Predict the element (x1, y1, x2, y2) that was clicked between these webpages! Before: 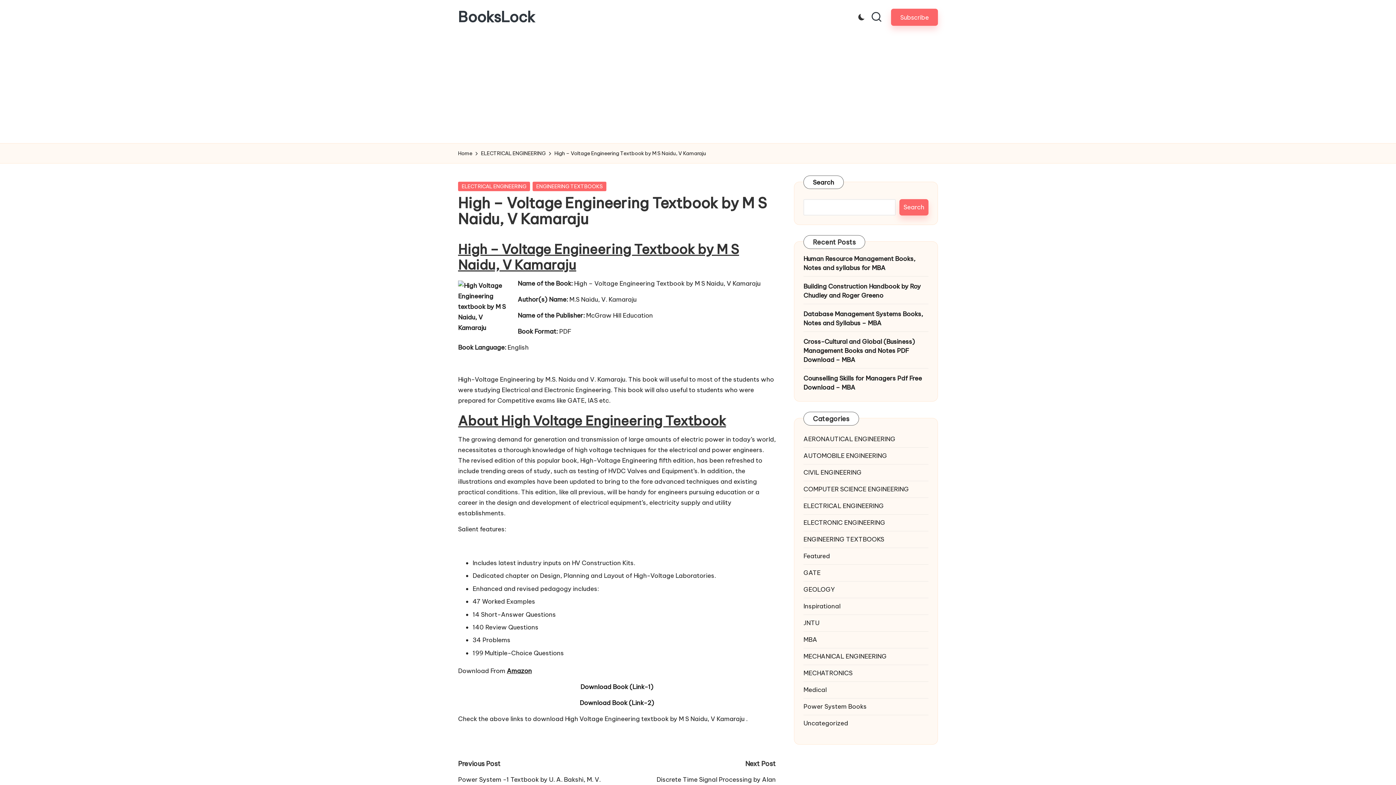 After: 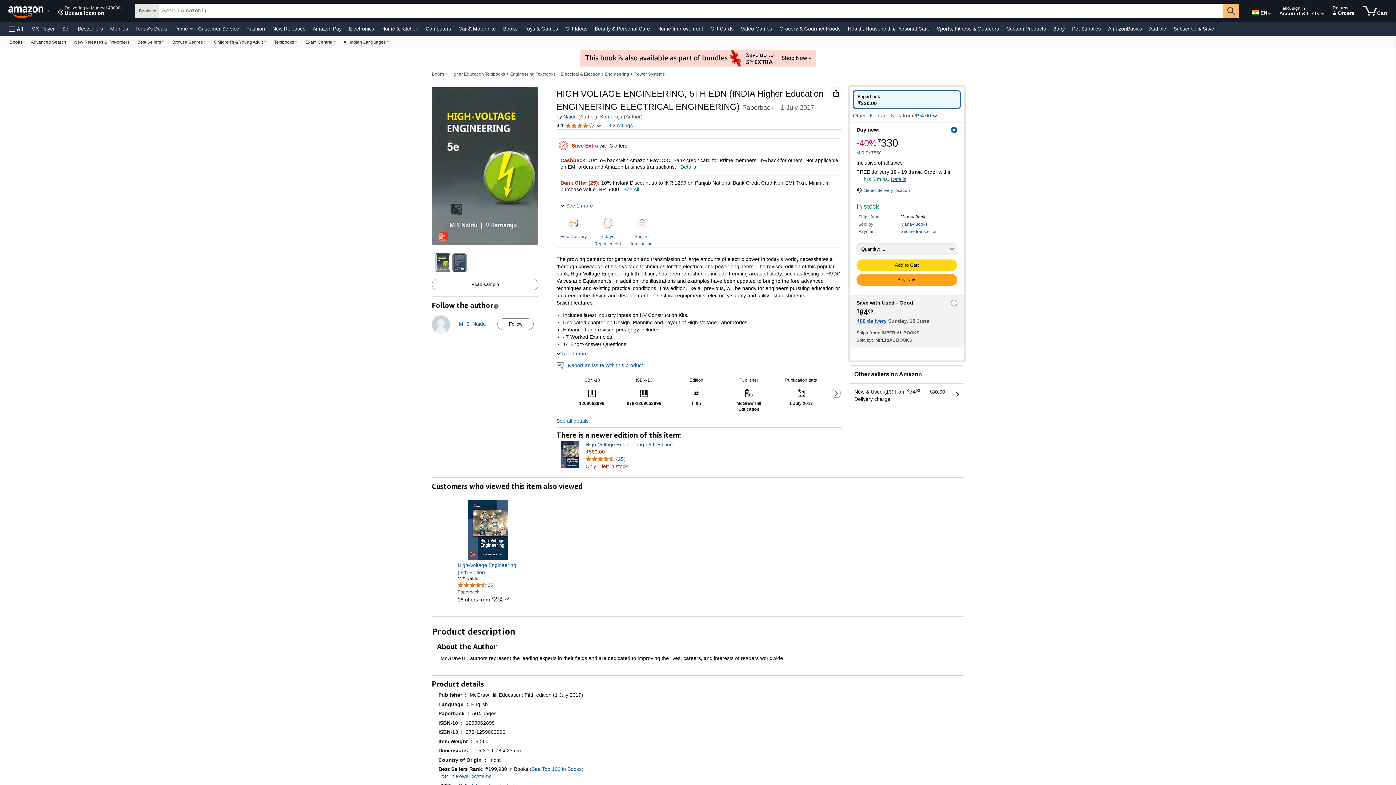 Action: label: Amazon bbox: (506, 667, 532, 675)